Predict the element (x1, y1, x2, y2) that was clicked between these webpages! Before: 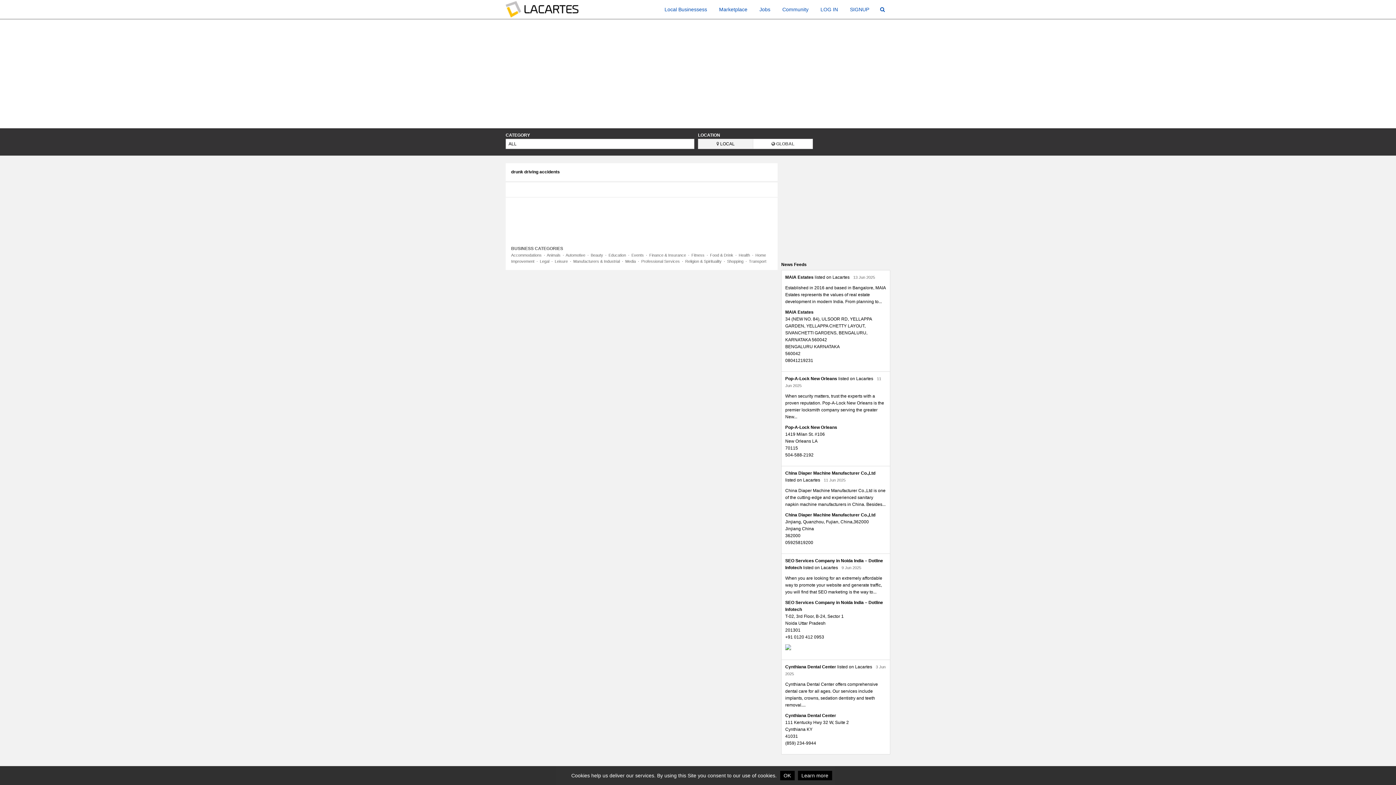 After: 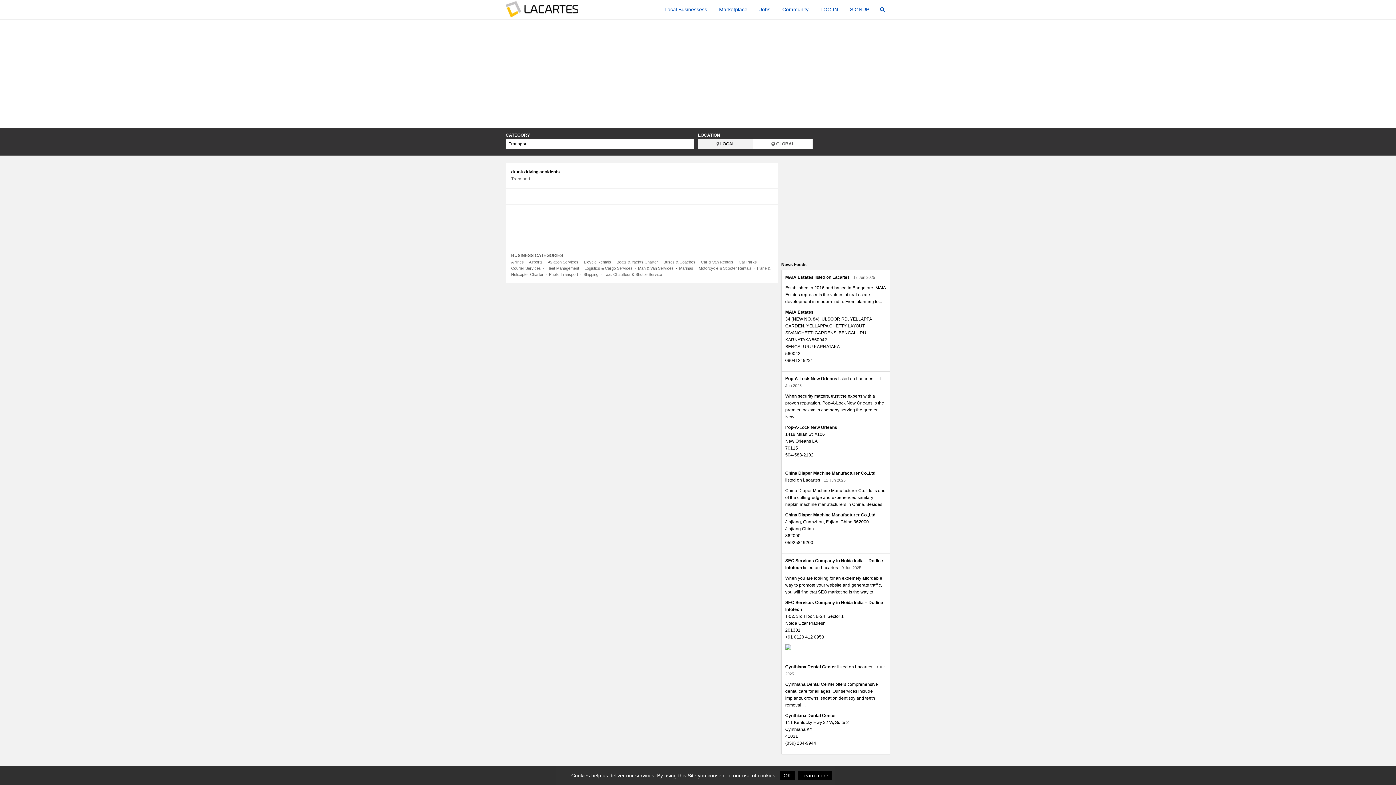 Action: bbox: (749, 259, 766, 263) label: Transport